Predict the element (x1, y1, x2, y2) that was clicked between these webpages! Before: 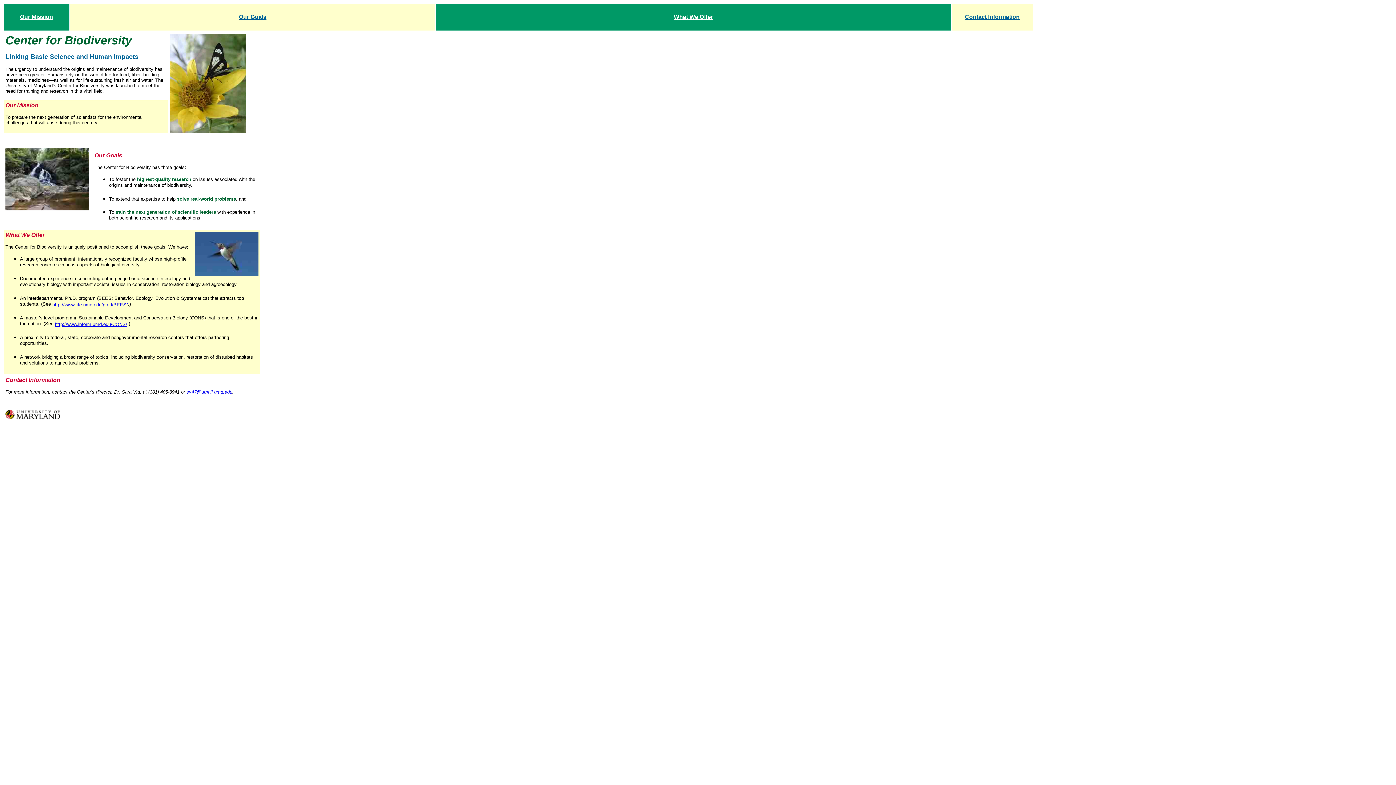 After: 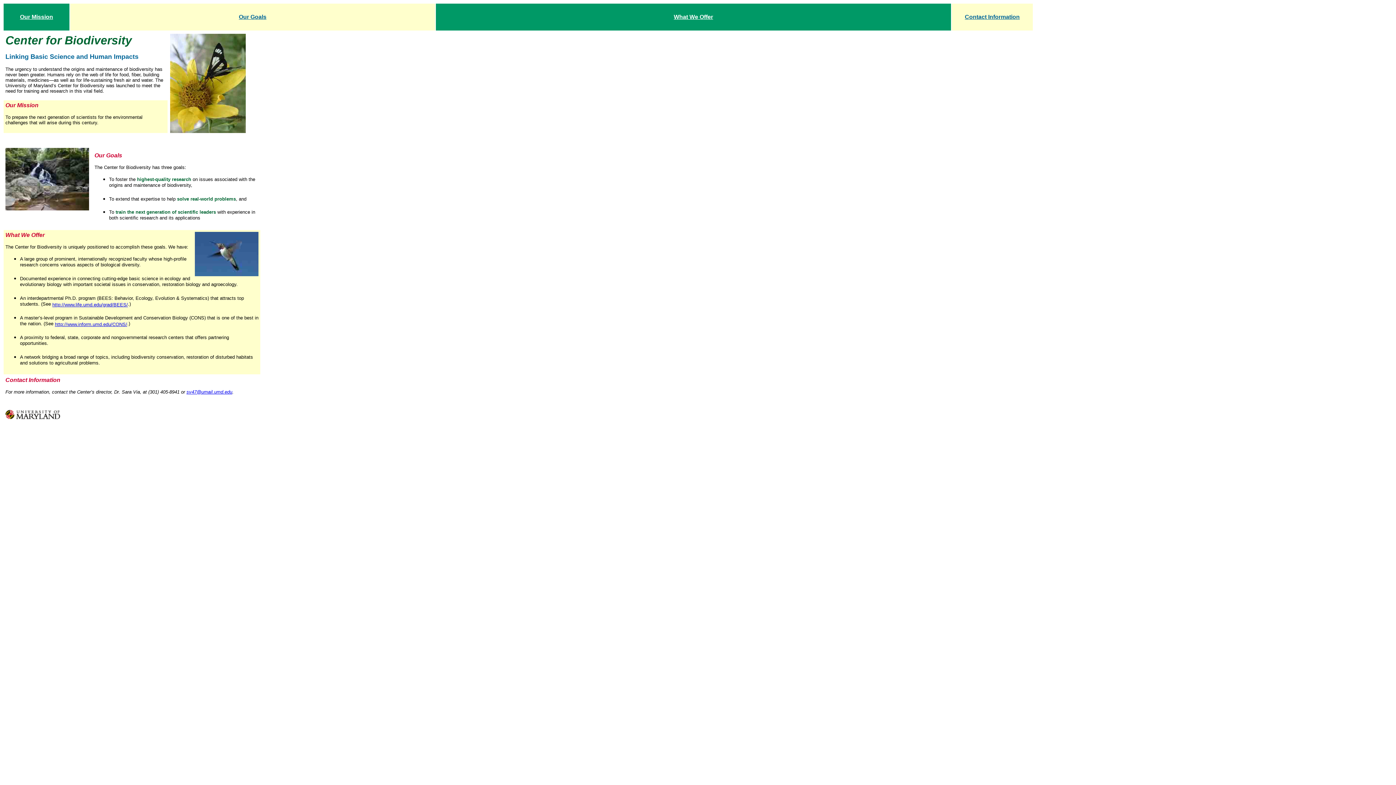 Action: bbox: (965, 13, 1020, 20) label: Contact Information